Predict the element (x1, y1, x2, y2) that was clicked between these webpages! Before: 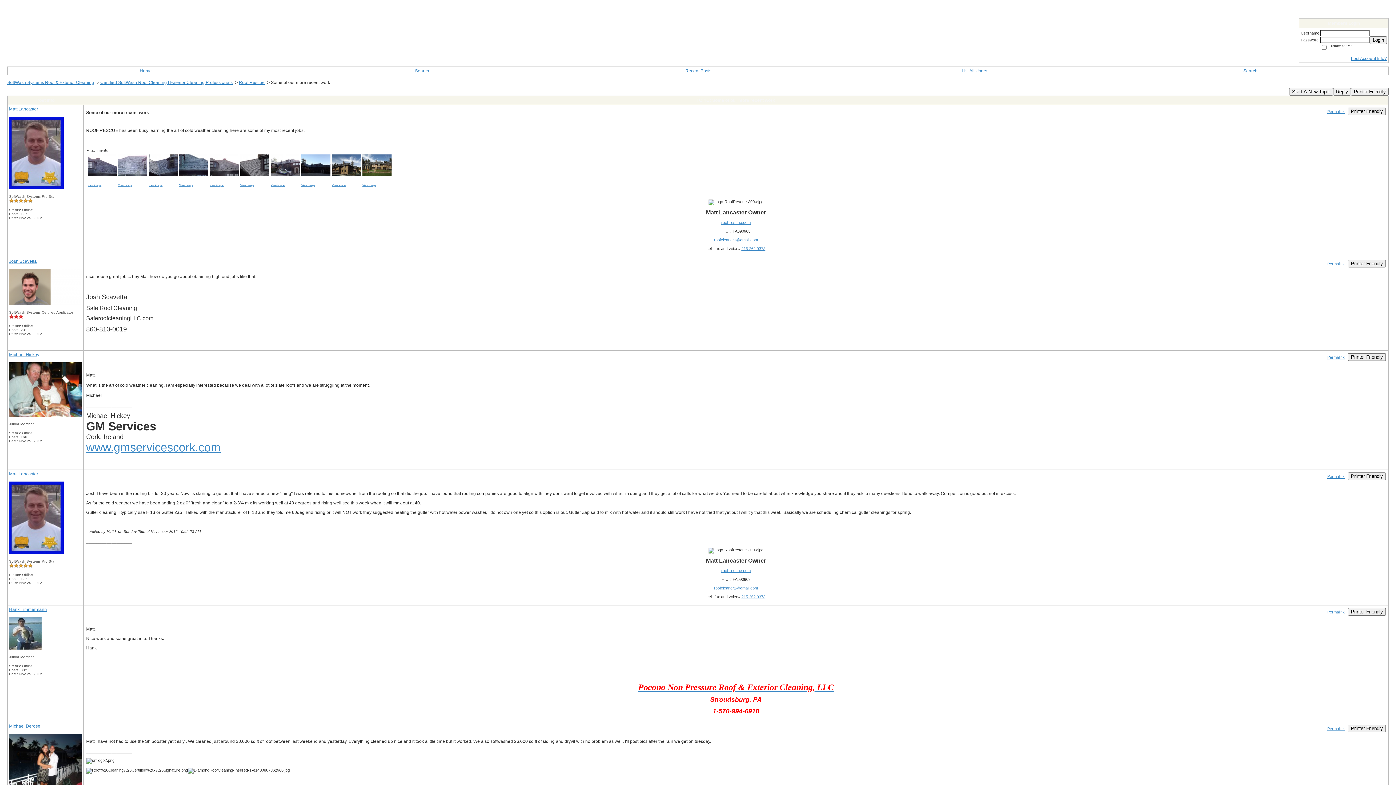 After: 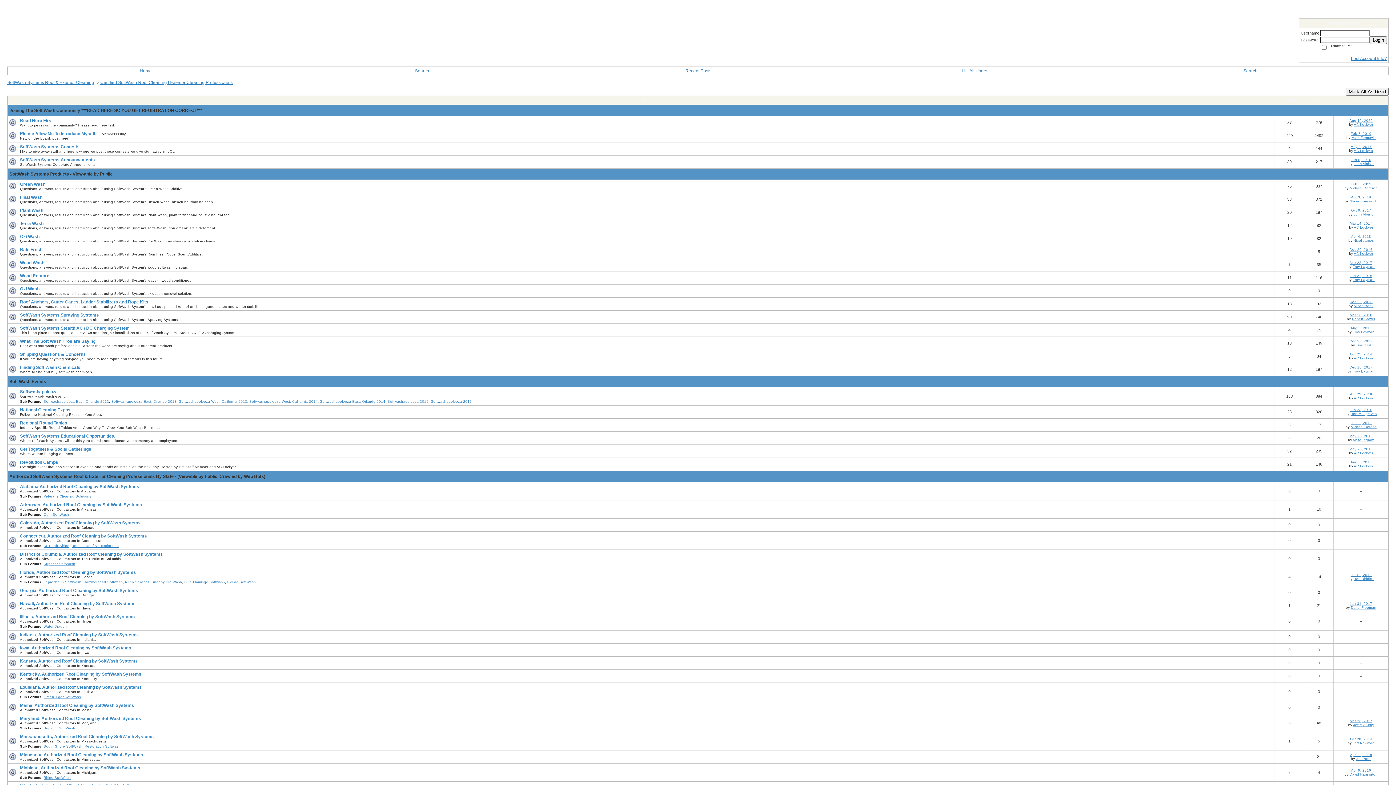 Action: label: Certified SoftWash Roof Cleaning | Exterior Cleaning Professionals bbox: (100, 80, 232, 85)